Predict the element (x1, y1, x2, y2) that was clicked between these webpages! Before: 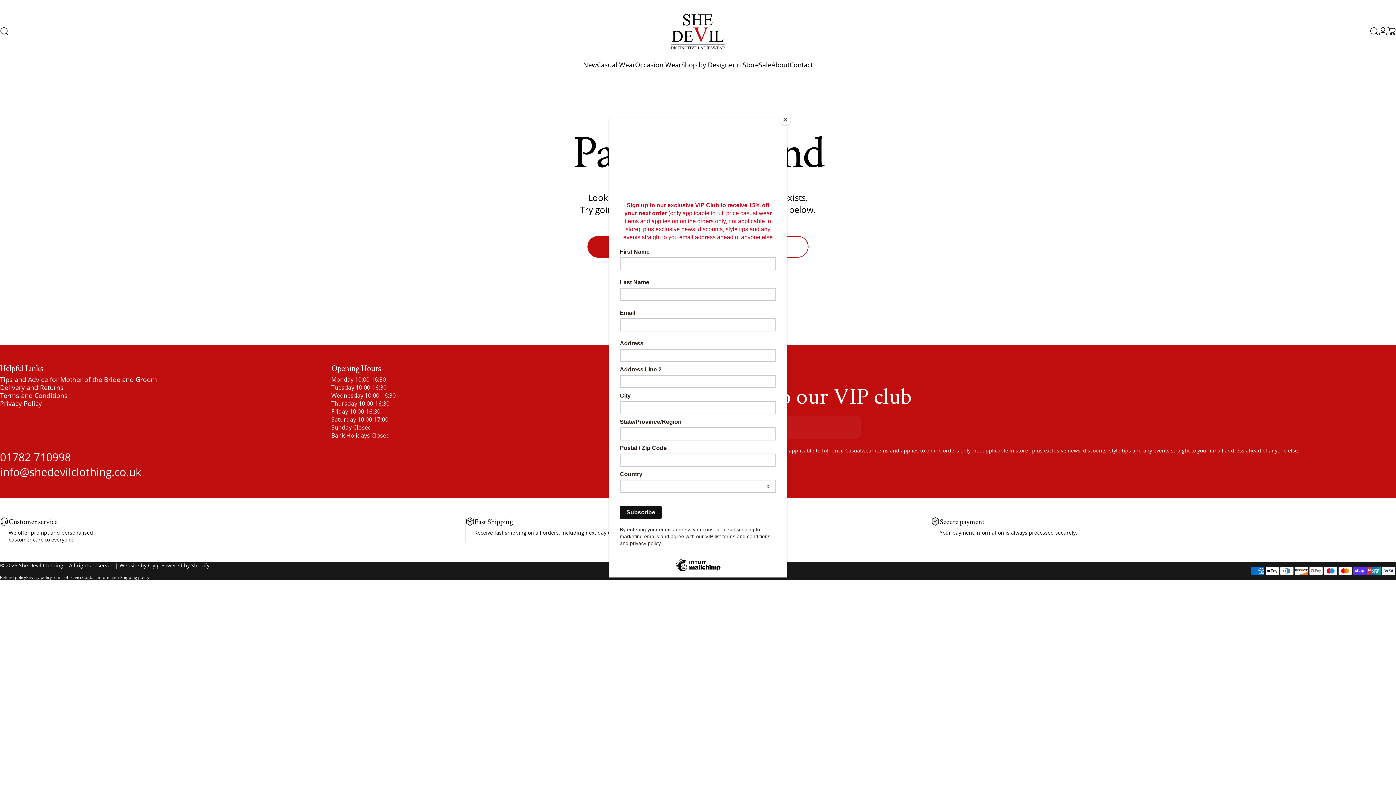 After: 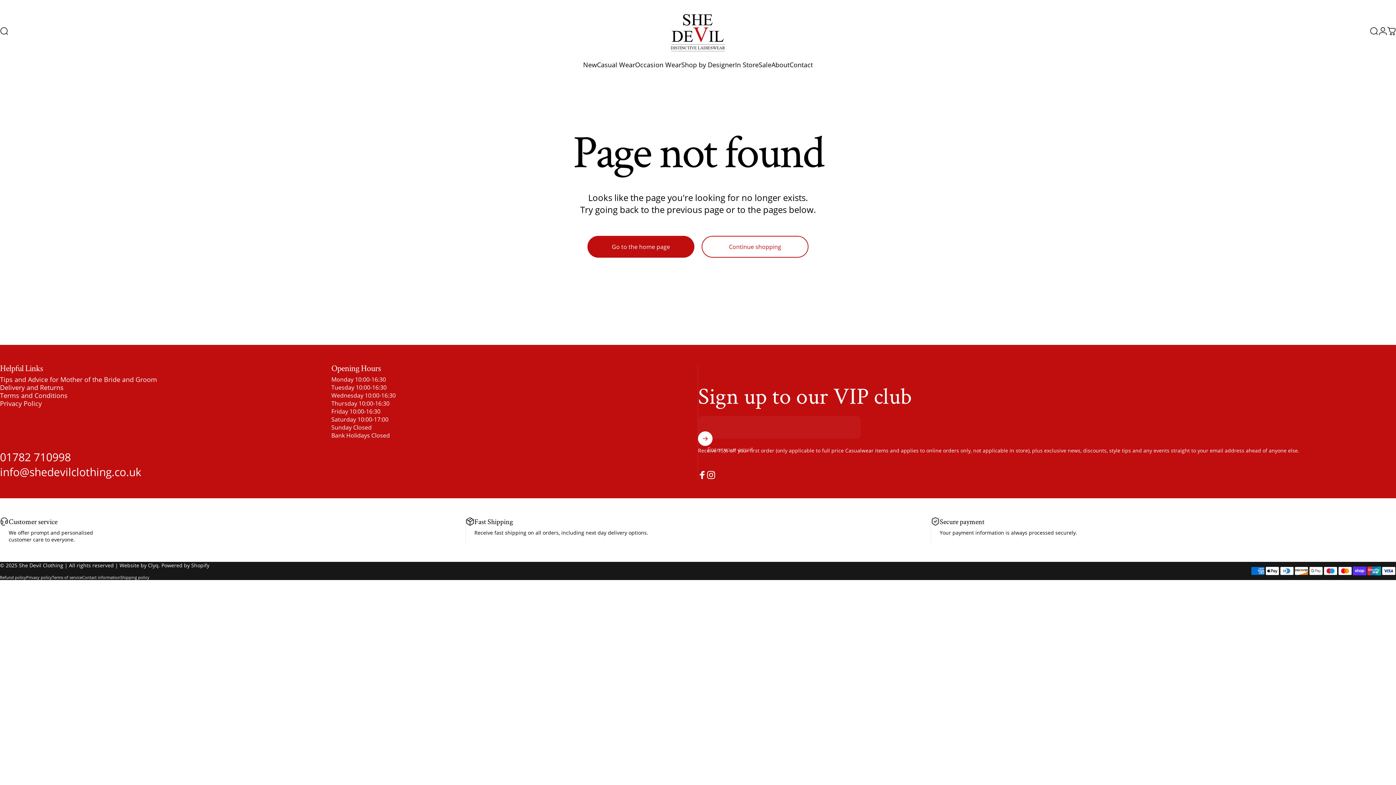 Action: bbox: (780, 114, 790, 125) label: Close